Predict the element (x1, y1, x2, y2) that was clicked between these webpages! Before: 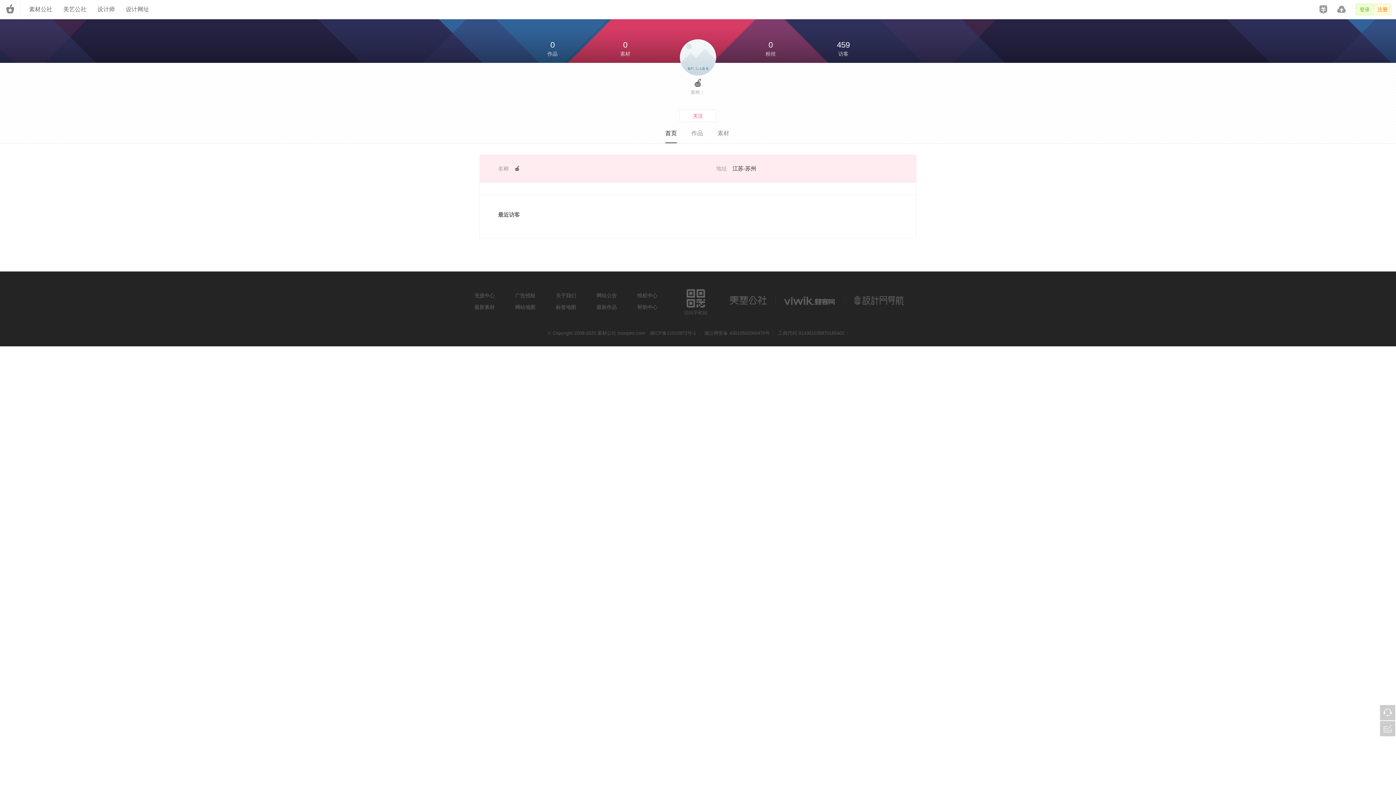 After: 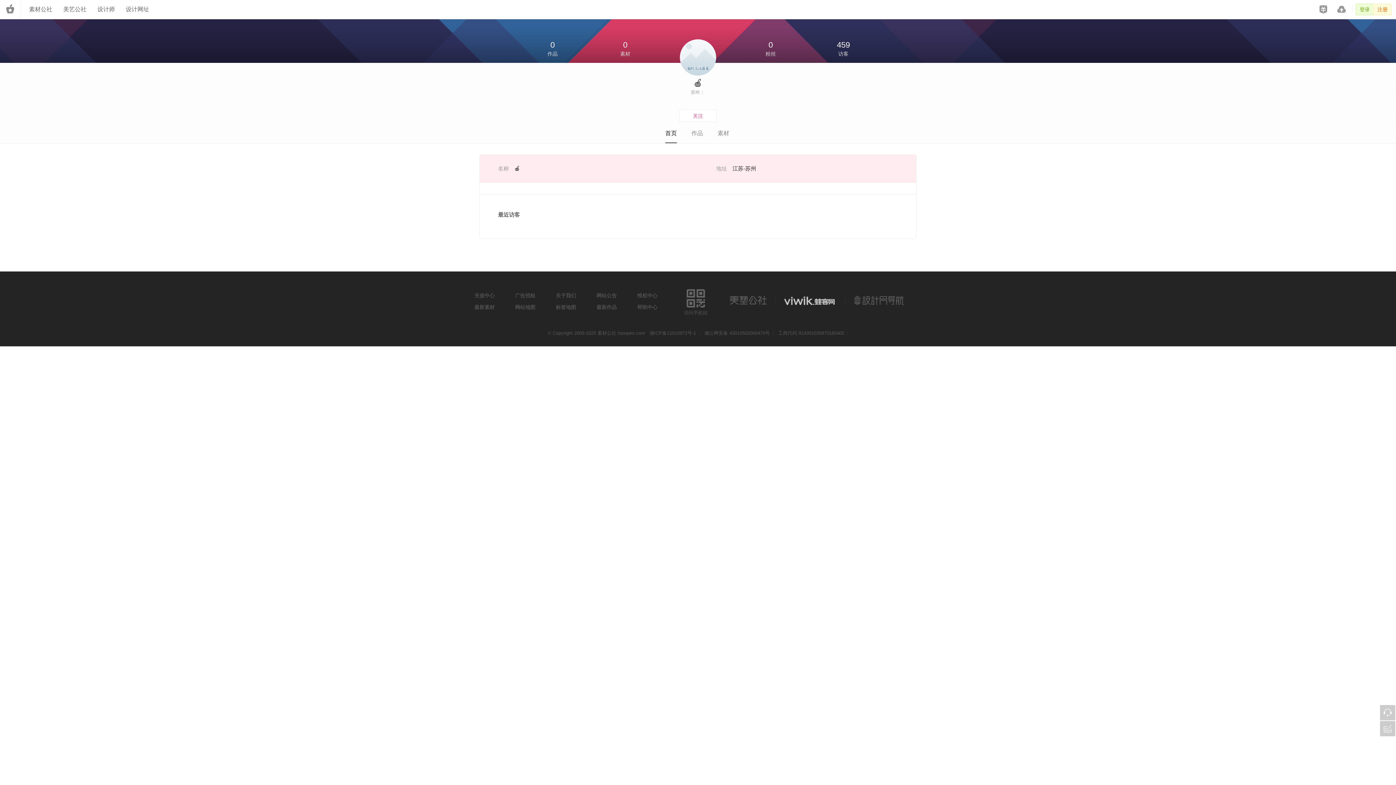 Action: label: logo素材 bbox: (783, 293, 837, 308)